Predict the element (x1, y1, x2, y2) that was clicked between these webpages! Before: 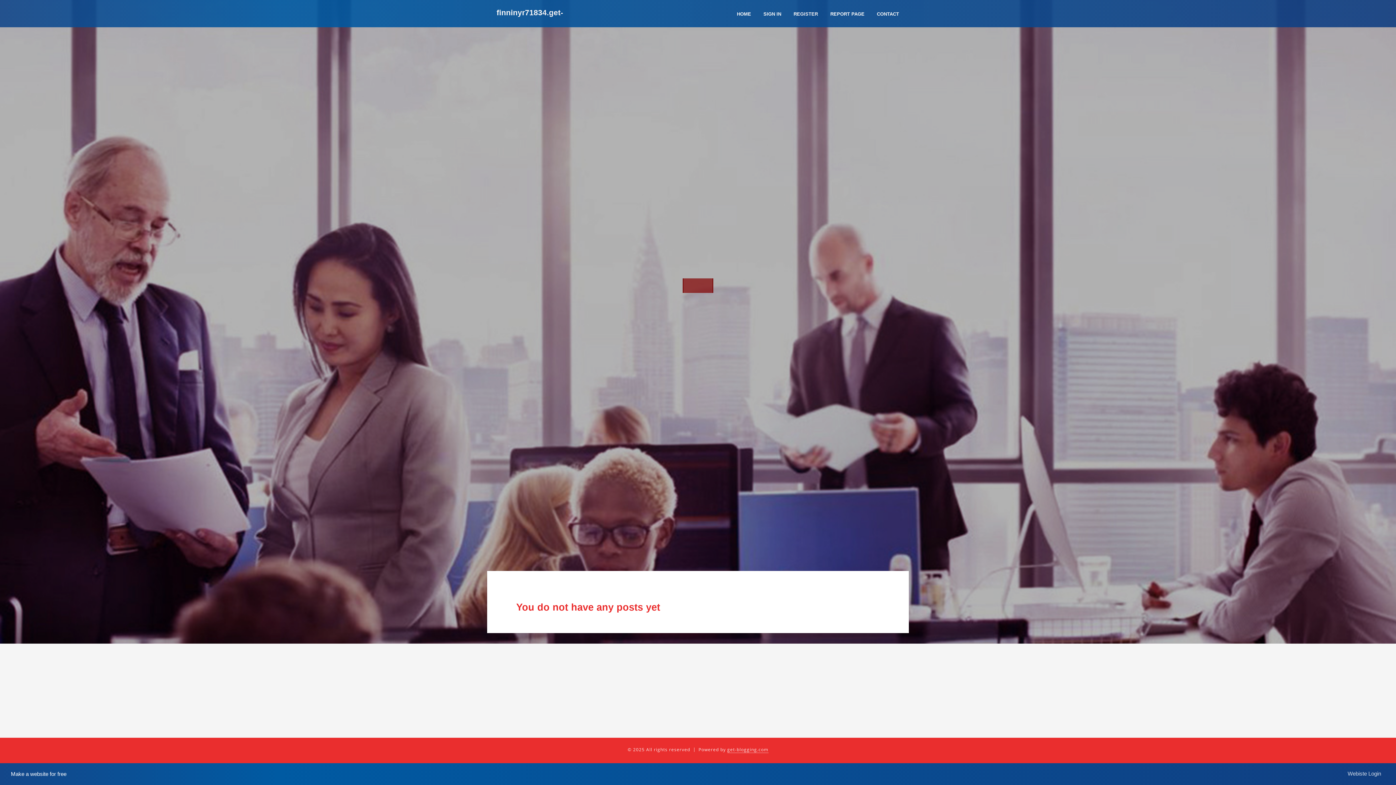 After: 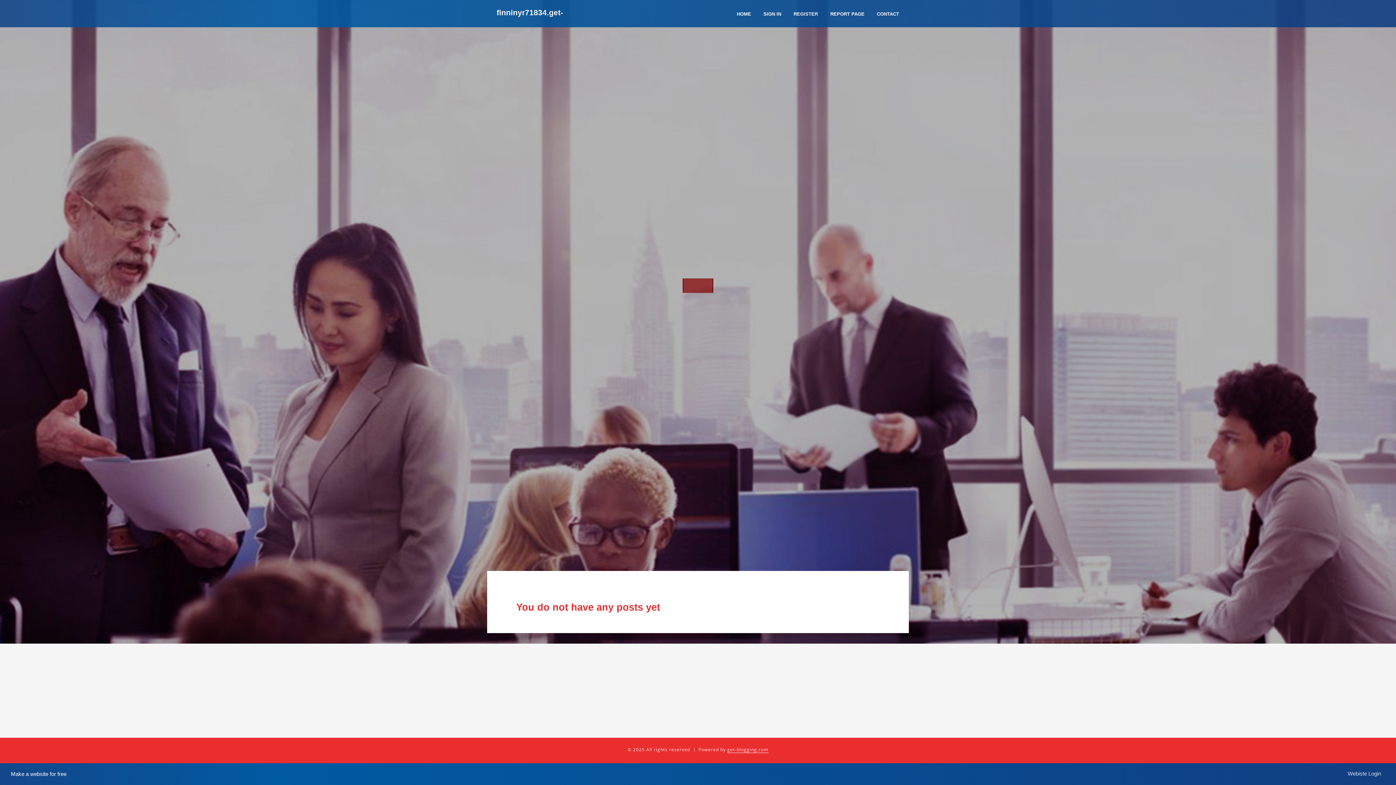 Action: bbox: (727, 746, 768, 753) label: get-blogging.com